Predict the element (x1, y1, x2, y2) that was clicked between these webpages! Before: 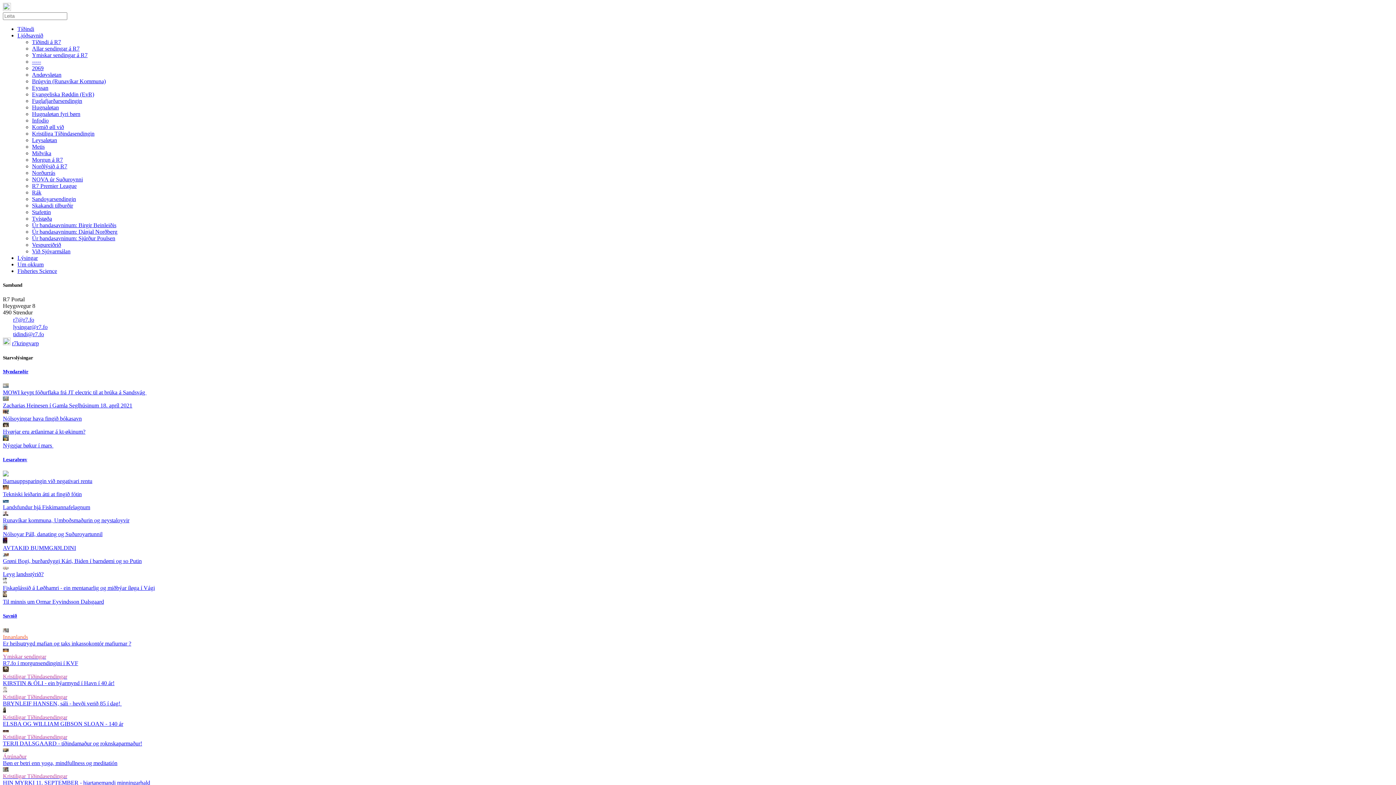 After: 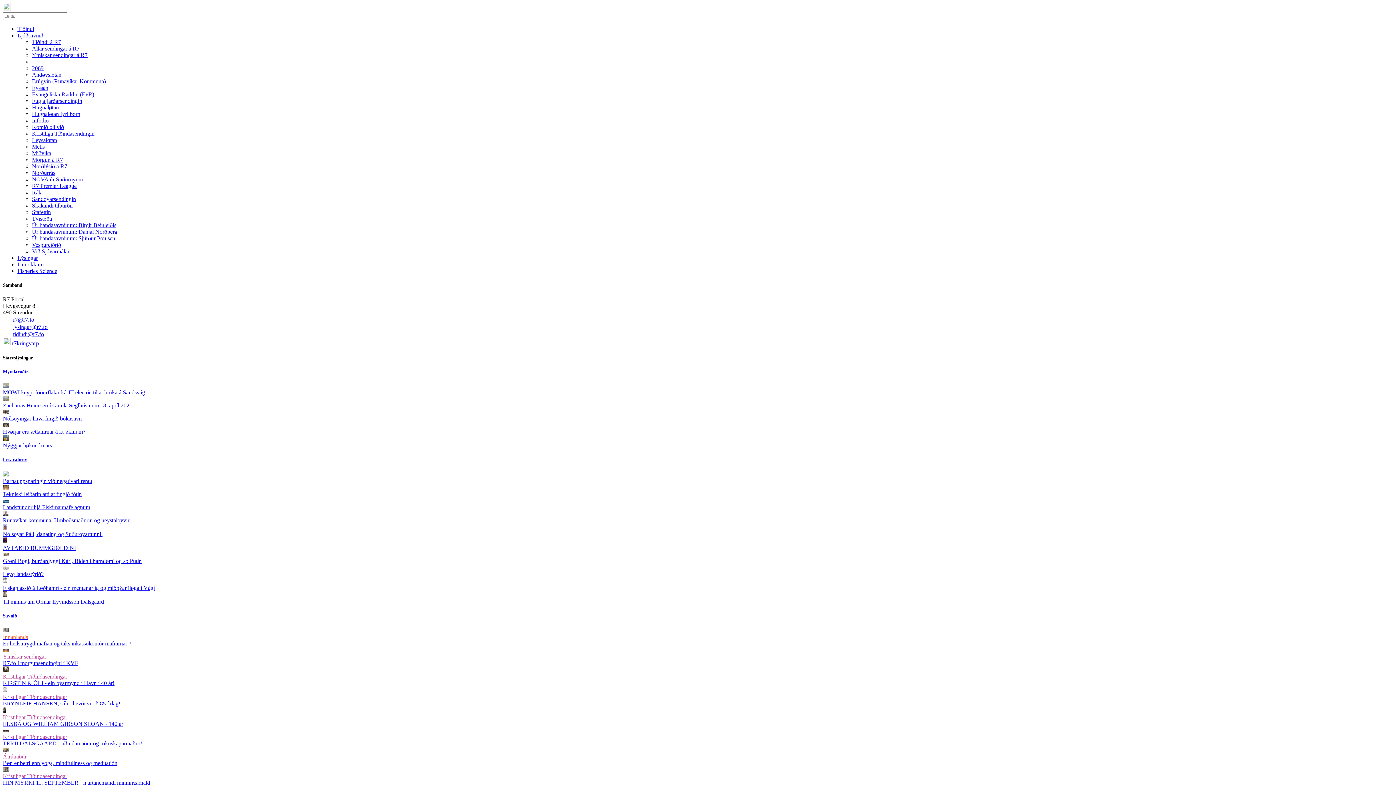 Action: label: r7kringvarp bbox: (12, 340, 38, 346)